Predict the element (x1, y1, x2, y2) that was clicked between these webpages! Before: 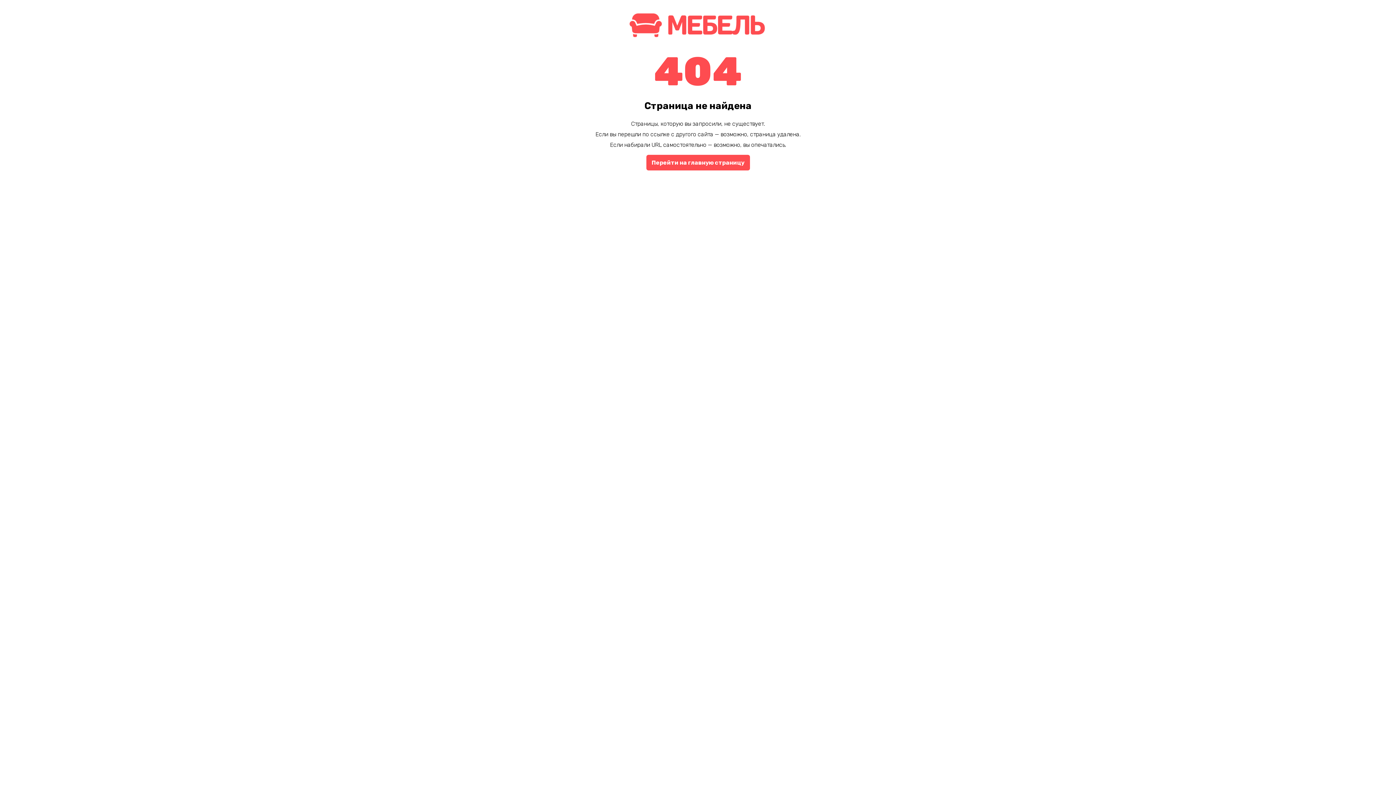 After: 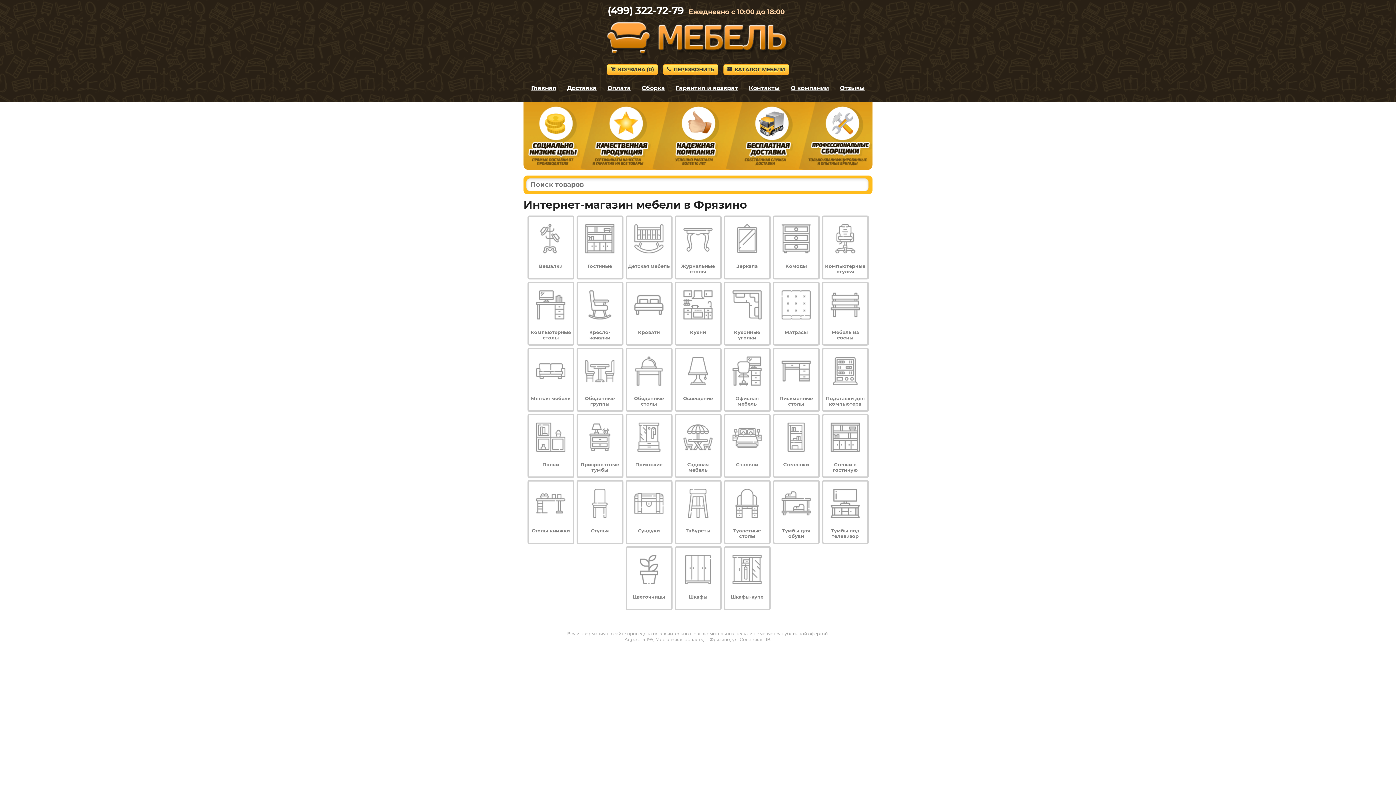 Action: bbox: (625, 34, 770, 41)